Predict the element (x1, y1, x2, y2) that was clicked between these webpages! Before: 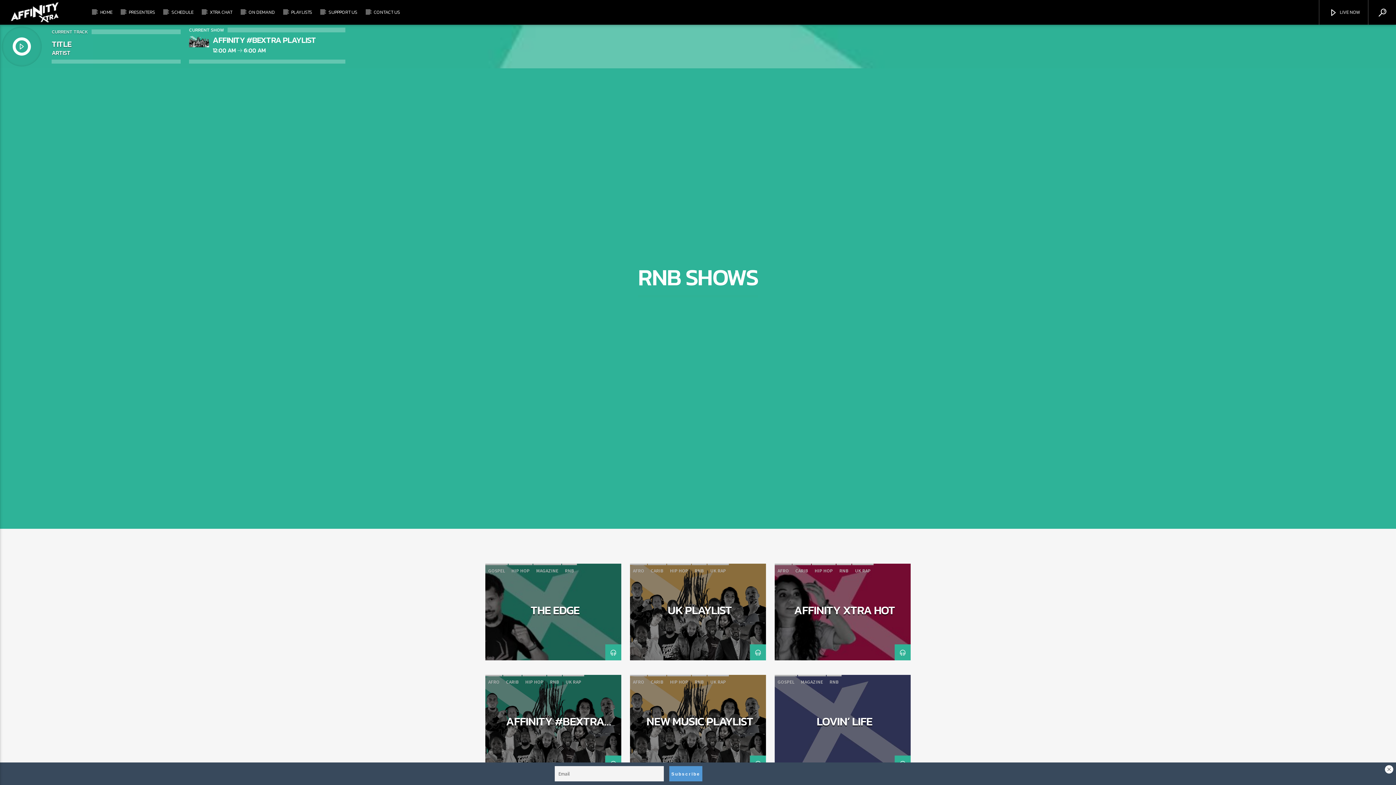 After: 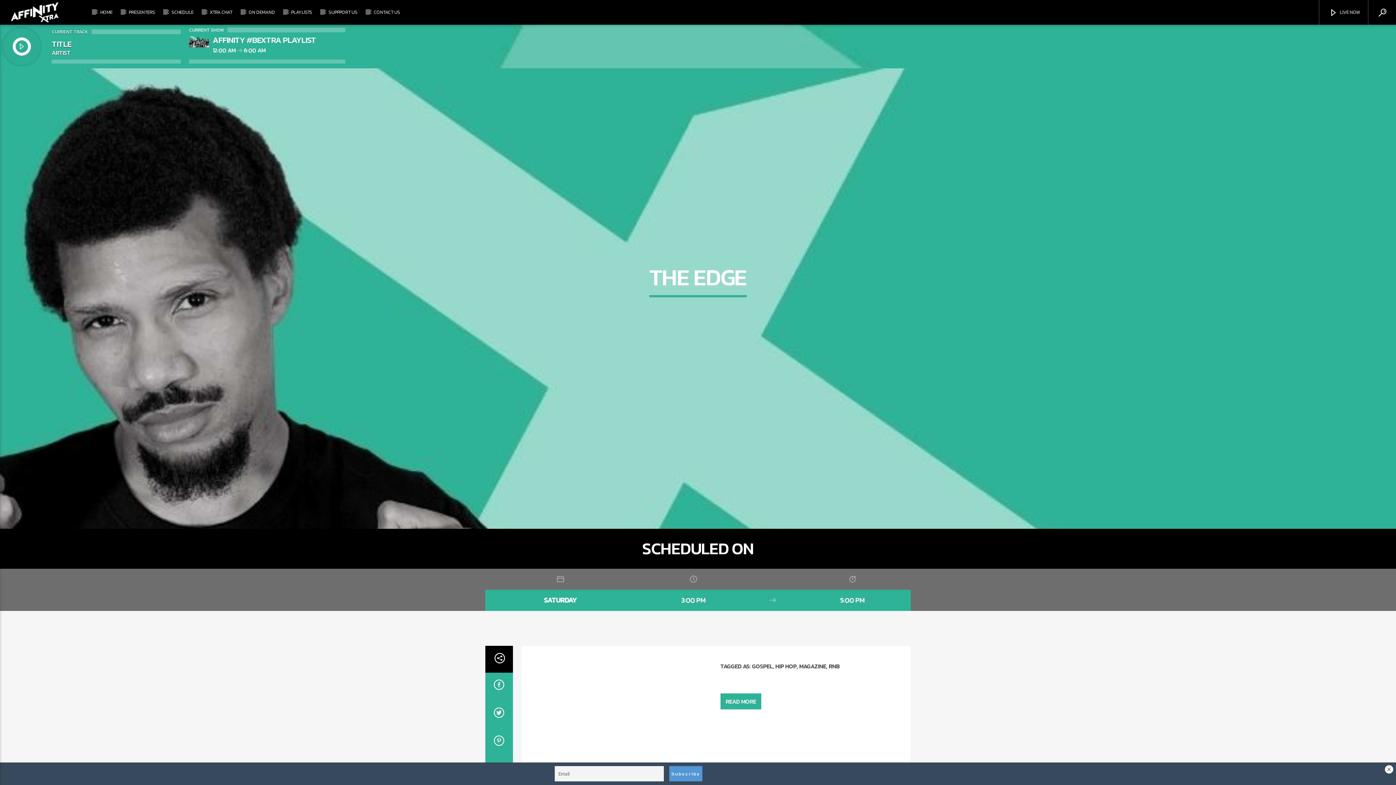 Action: label: THE EDGE bbox: (530, 601, 579, 619)